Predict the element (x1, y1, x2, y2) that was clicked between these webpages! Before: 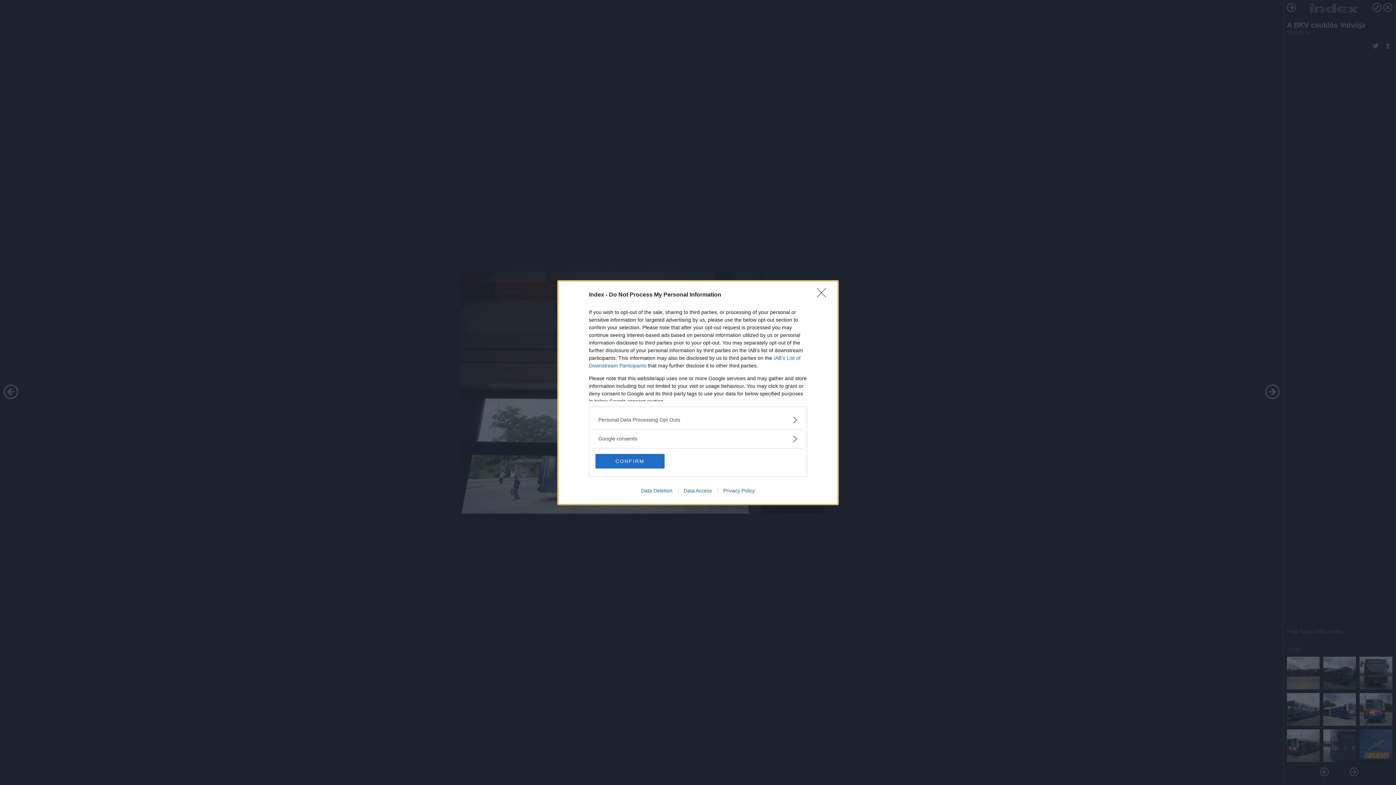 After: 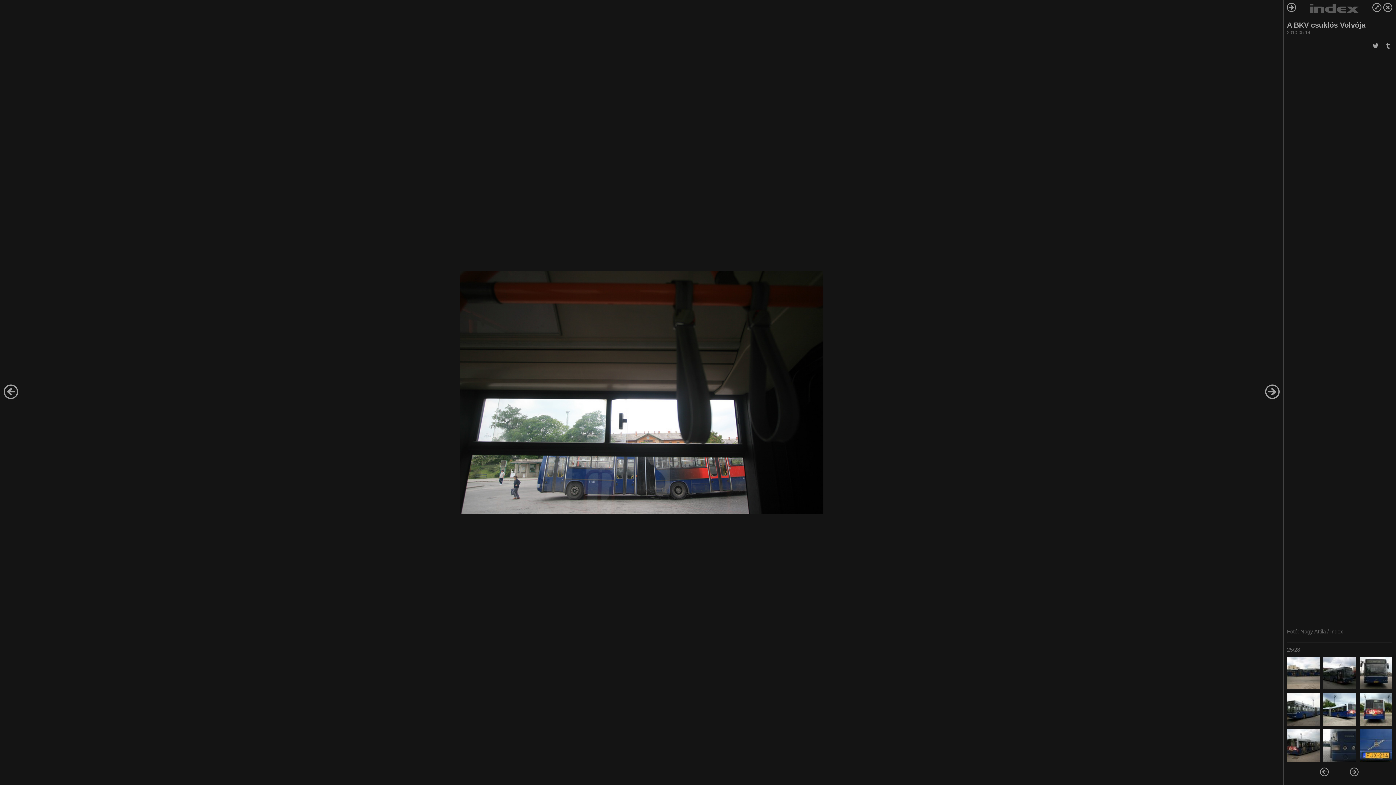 Action: bbox: (817, 288, 830, 302) label: Close